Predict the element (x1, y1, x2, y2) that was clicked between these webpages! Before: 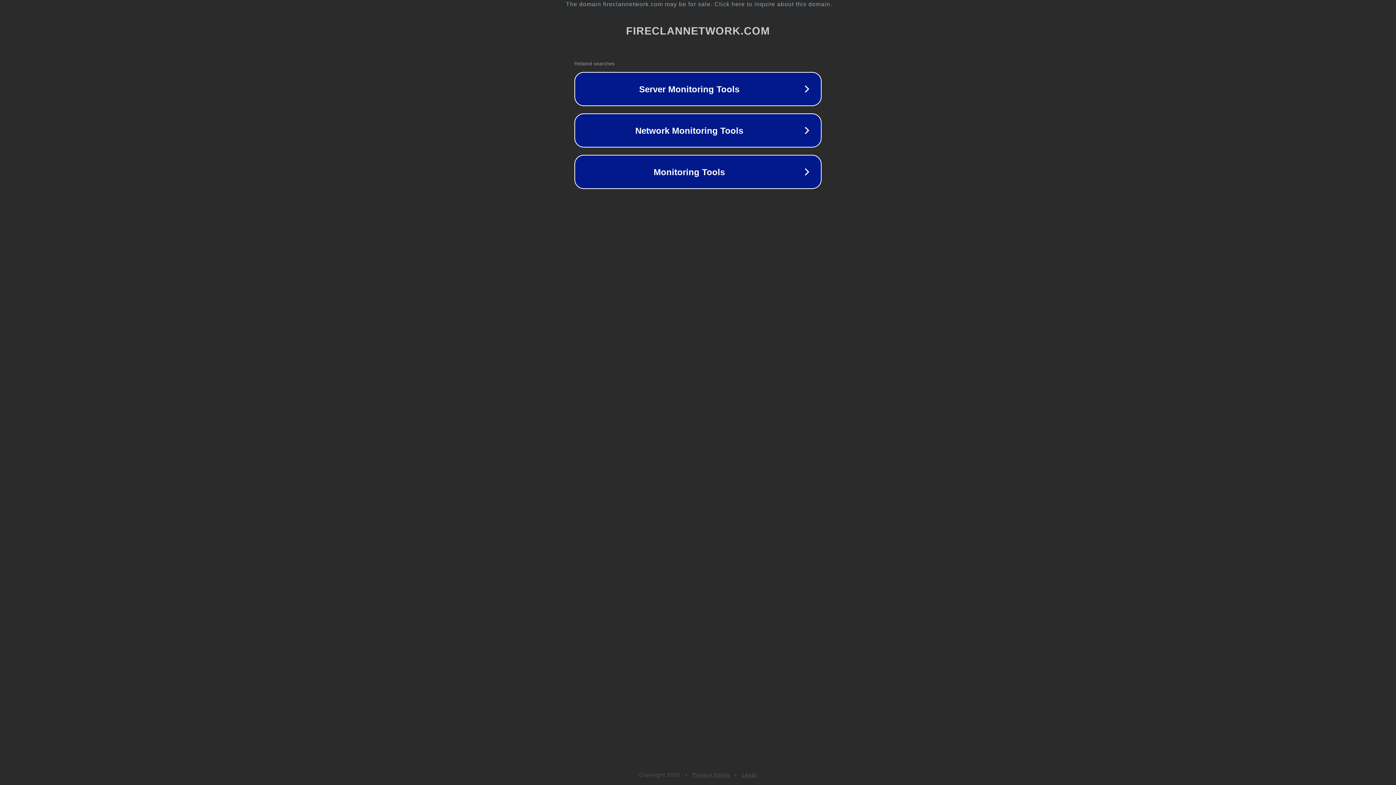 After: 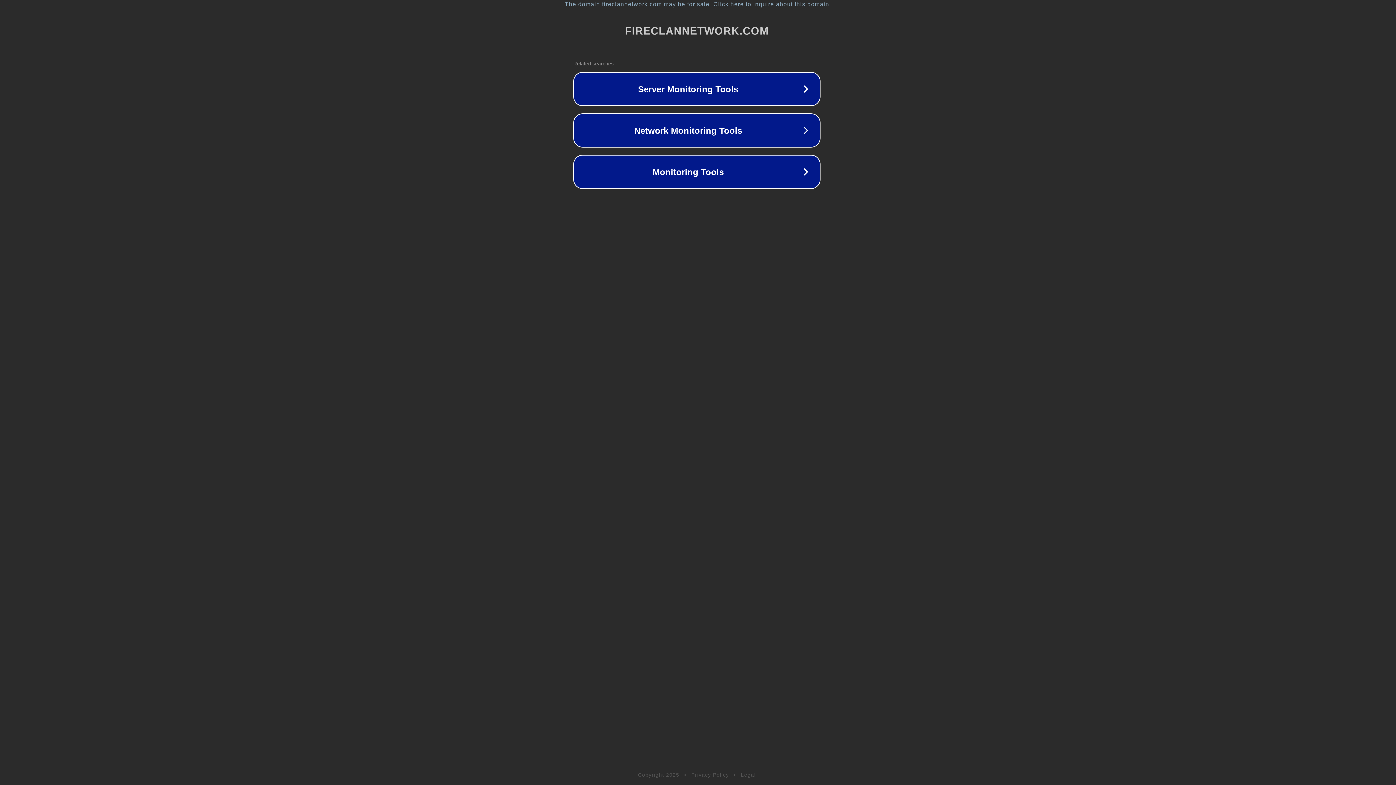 Action: bbox: (1, 1, 1397, 7) label: The domain fireclannetwork.com may be for sale. Click here to inquire about this domain.